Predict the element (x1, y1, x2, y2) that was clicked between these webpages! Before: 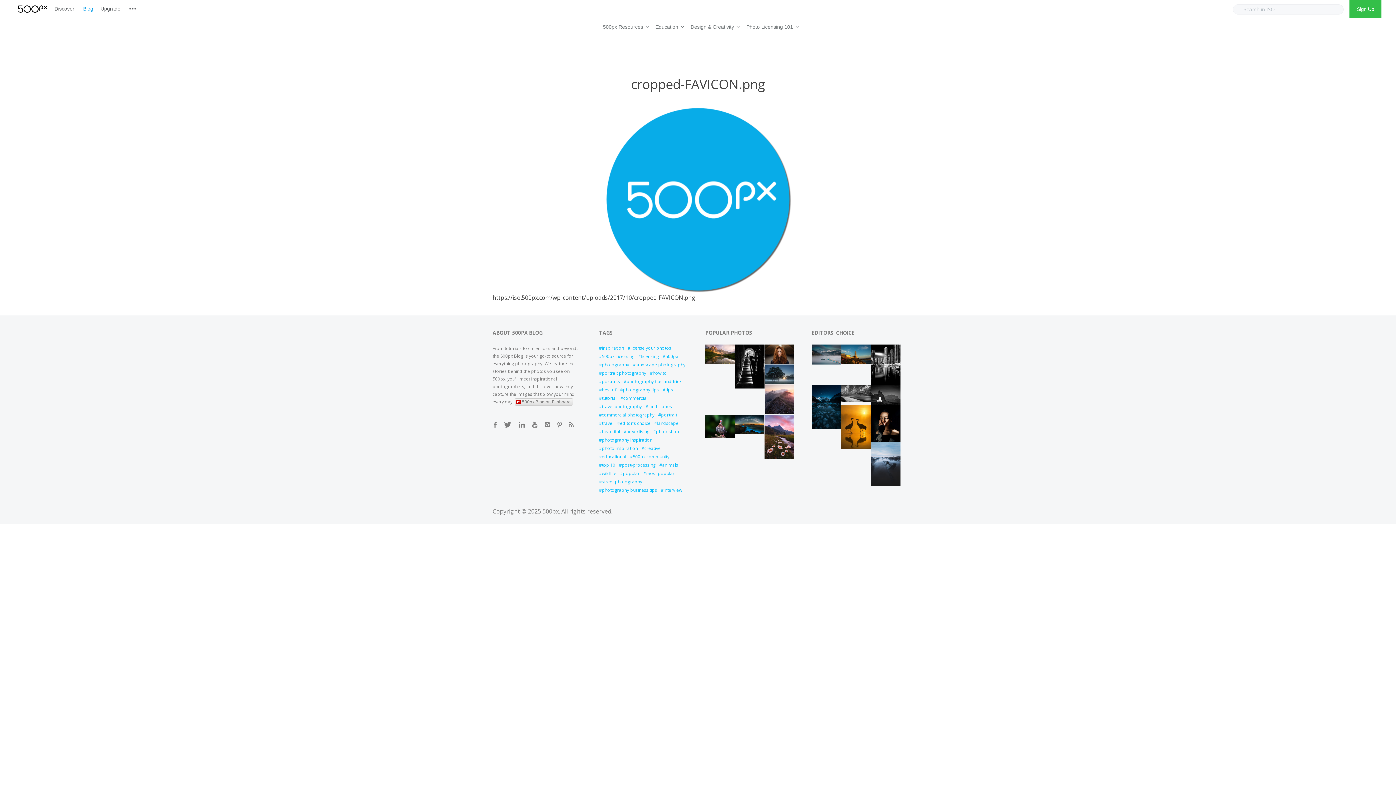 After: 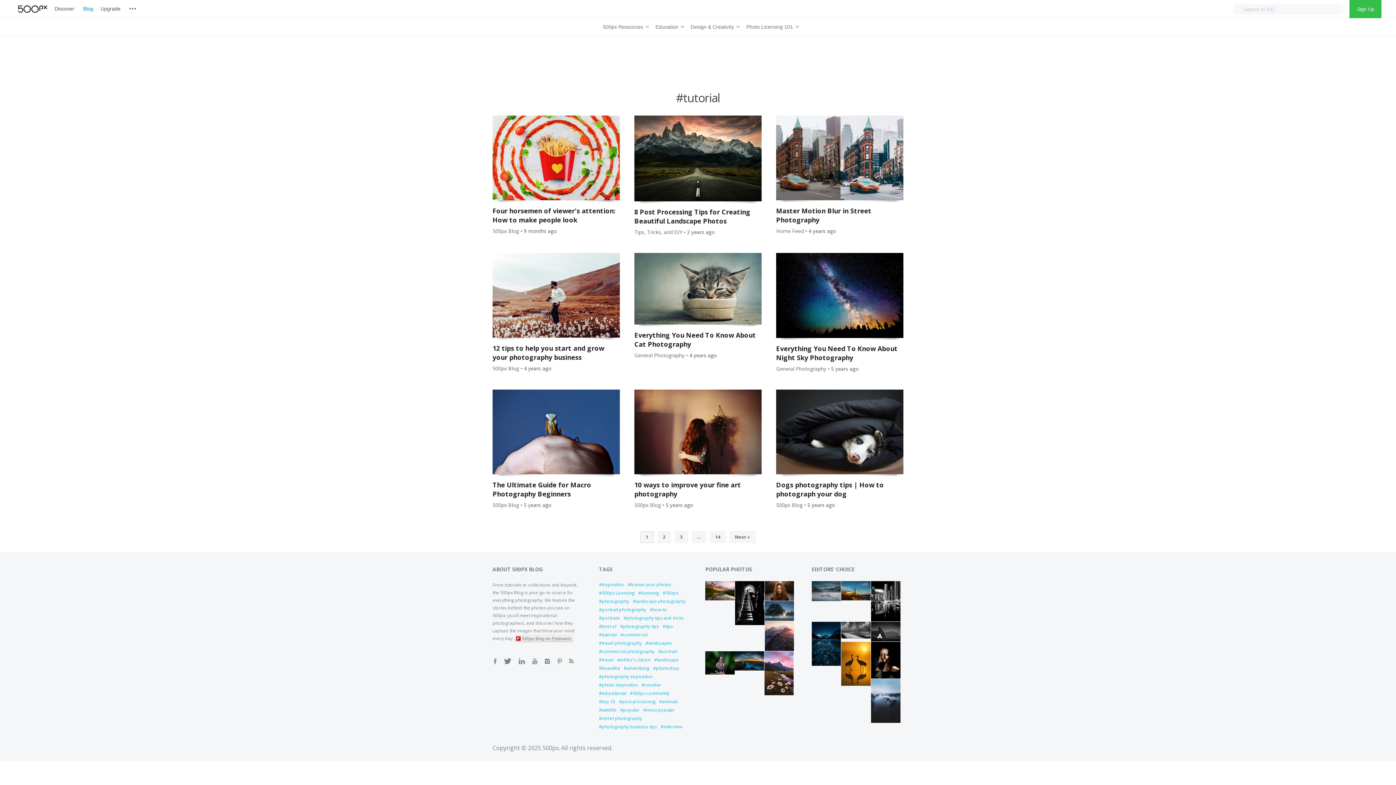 Action: label: tutorial bbox: (599, 394, 616, 403)